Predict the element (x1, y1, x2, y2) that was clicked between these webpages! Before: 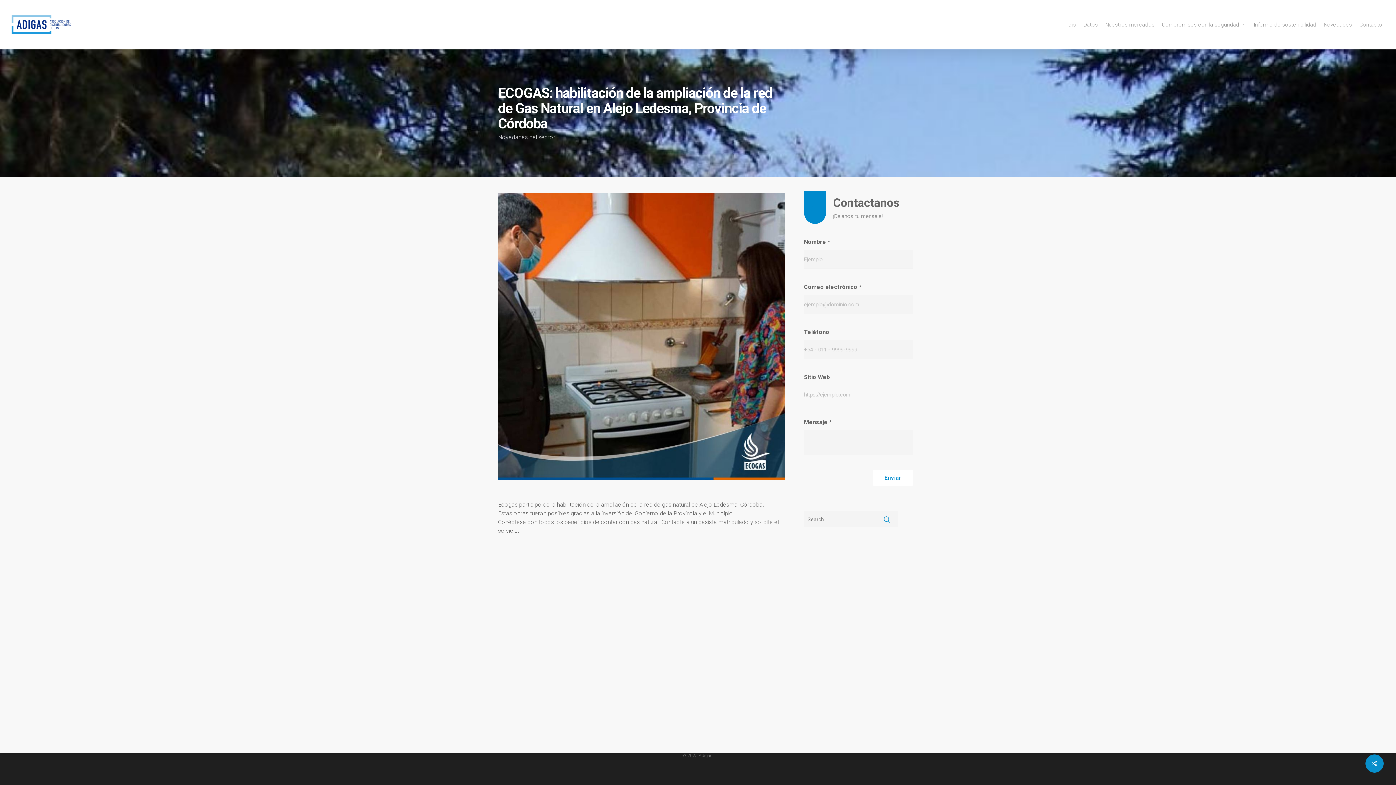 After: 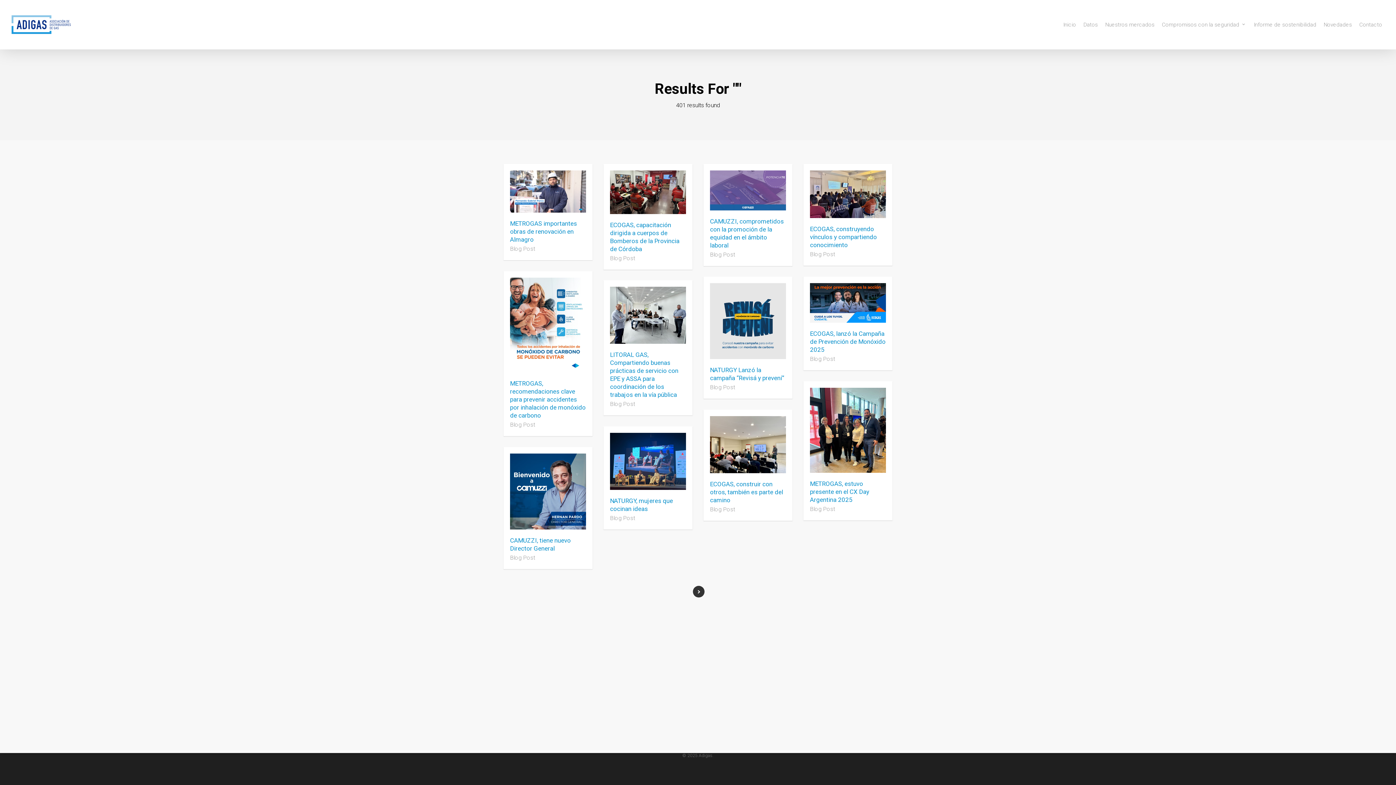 Action: bbox: (876, 510, 898, 528)